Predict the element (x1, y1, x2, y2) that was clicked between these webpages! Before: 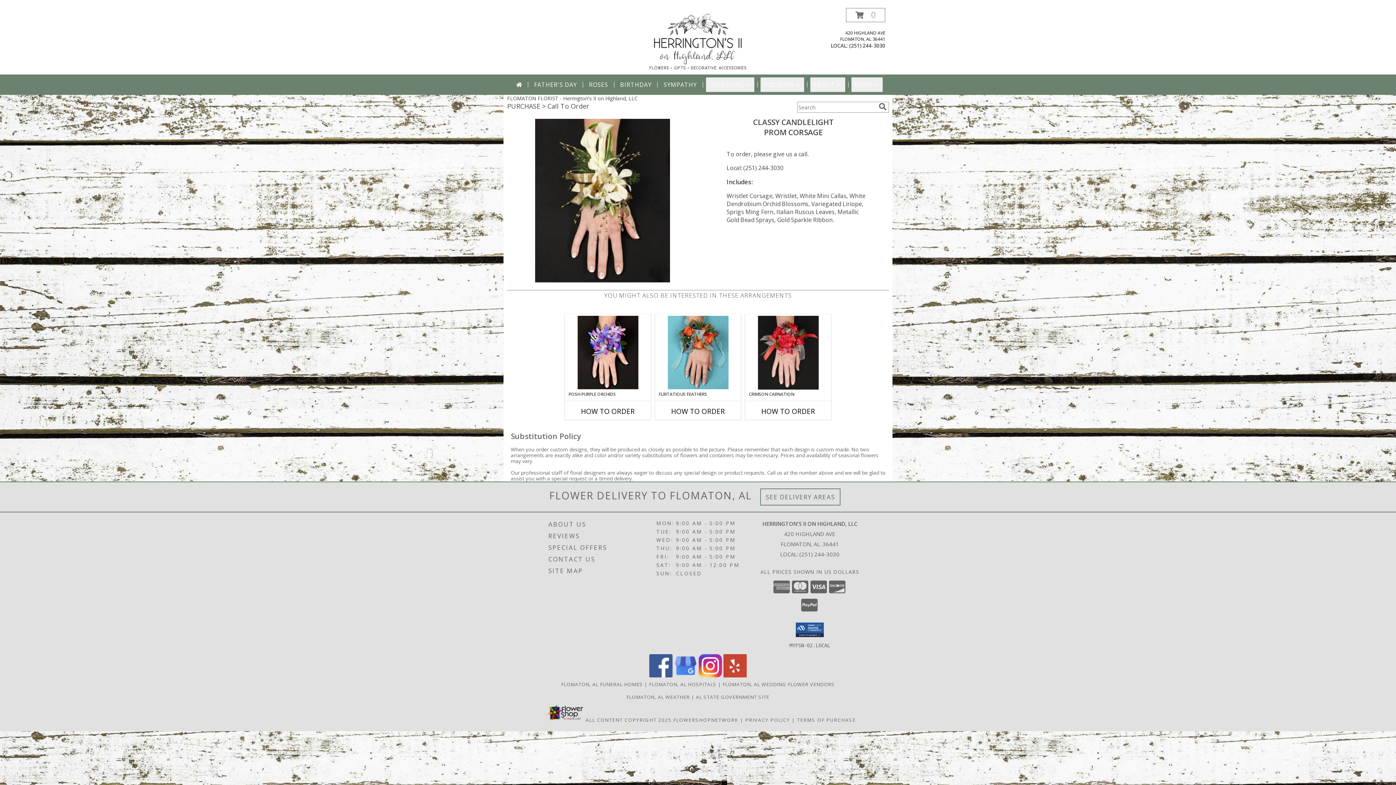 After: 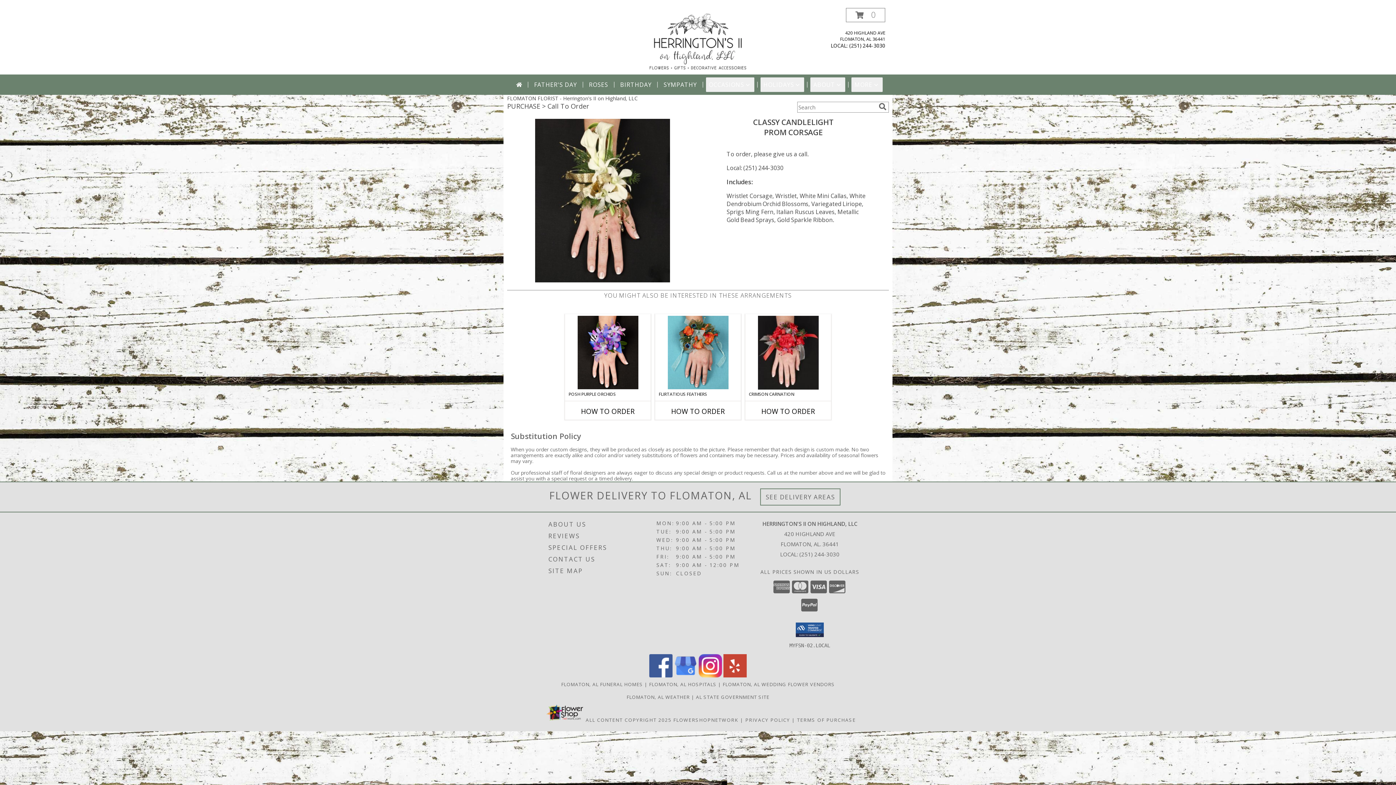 Action: bbox: (723, 672, 746, 679) label: View our Yelp